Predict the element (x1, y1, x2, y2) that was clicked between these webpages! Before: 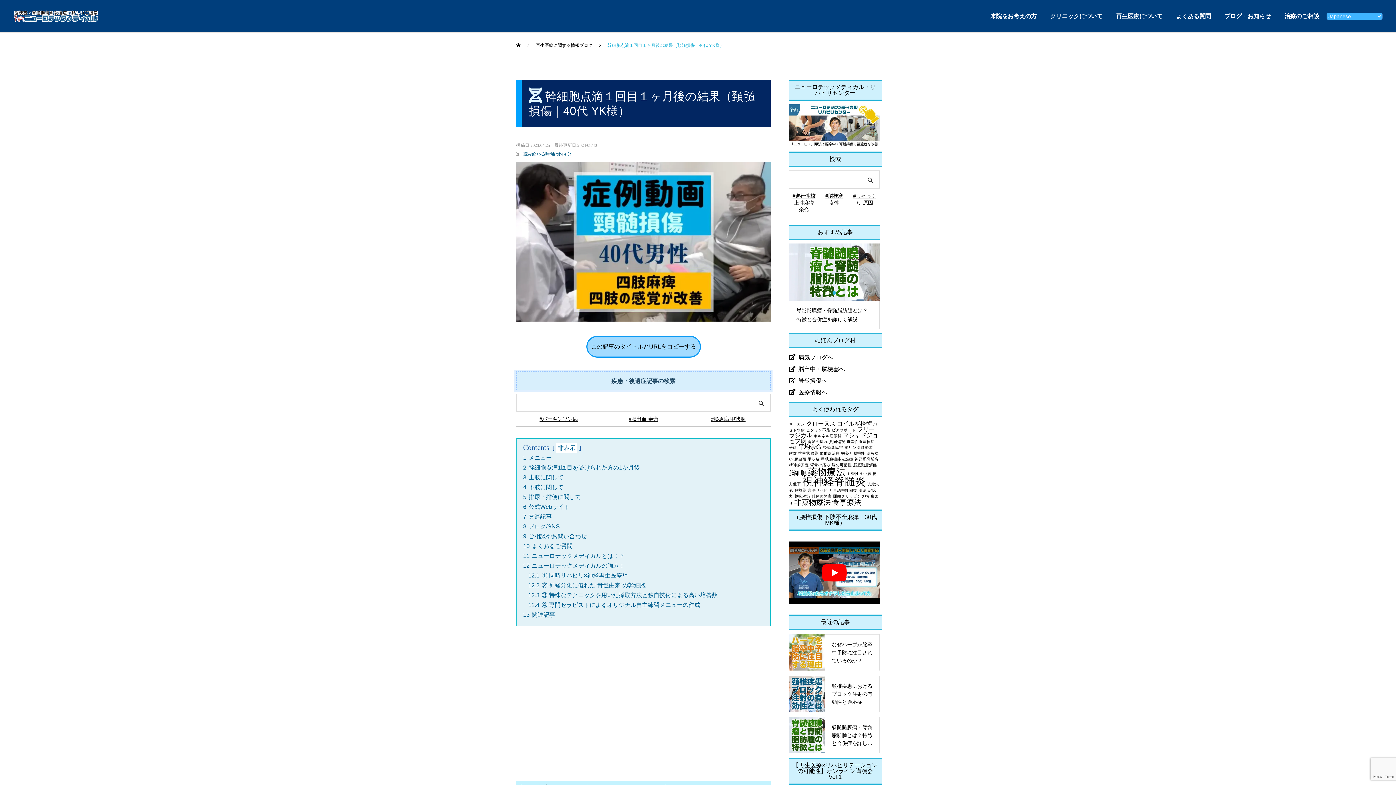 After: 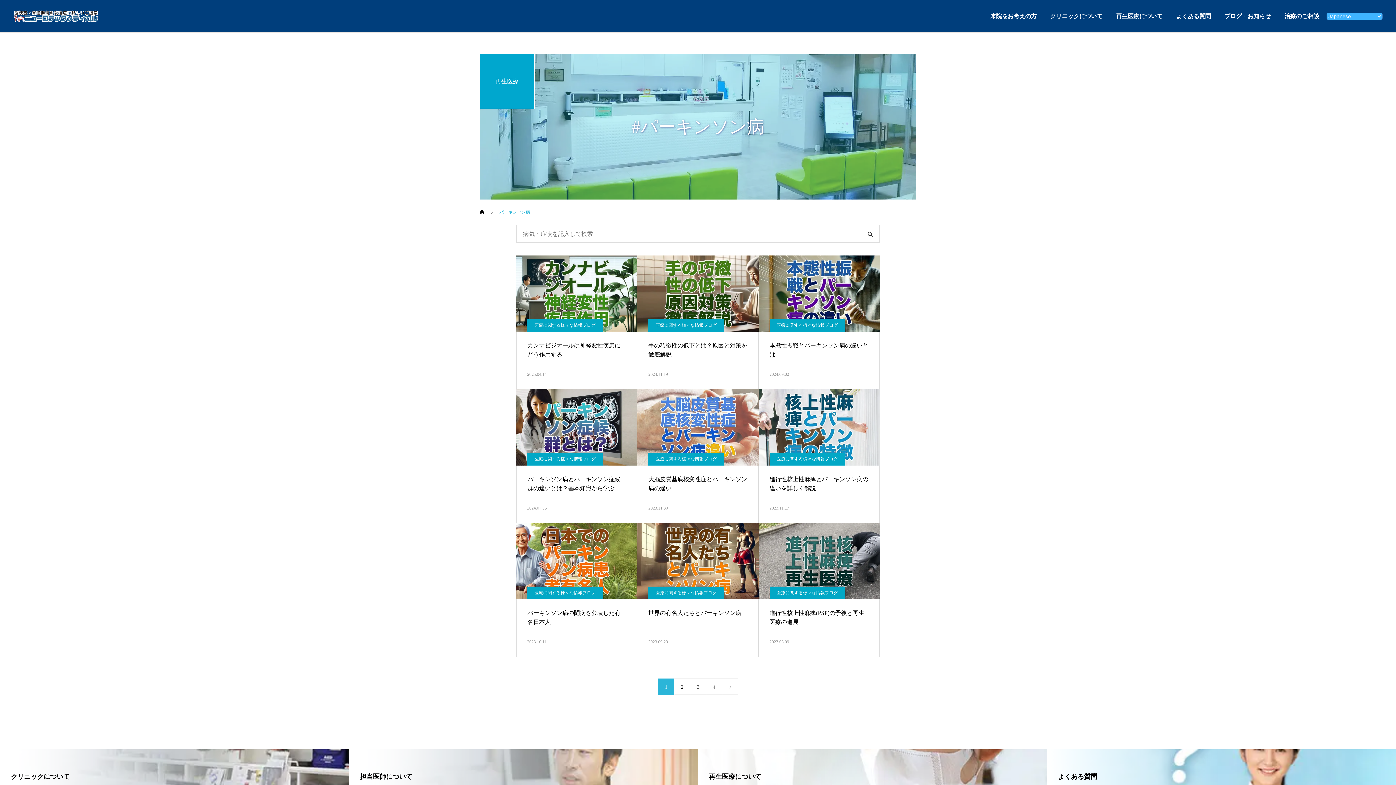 Action: bbox: (539, 416, 577, 422) label: #パーキンソン病